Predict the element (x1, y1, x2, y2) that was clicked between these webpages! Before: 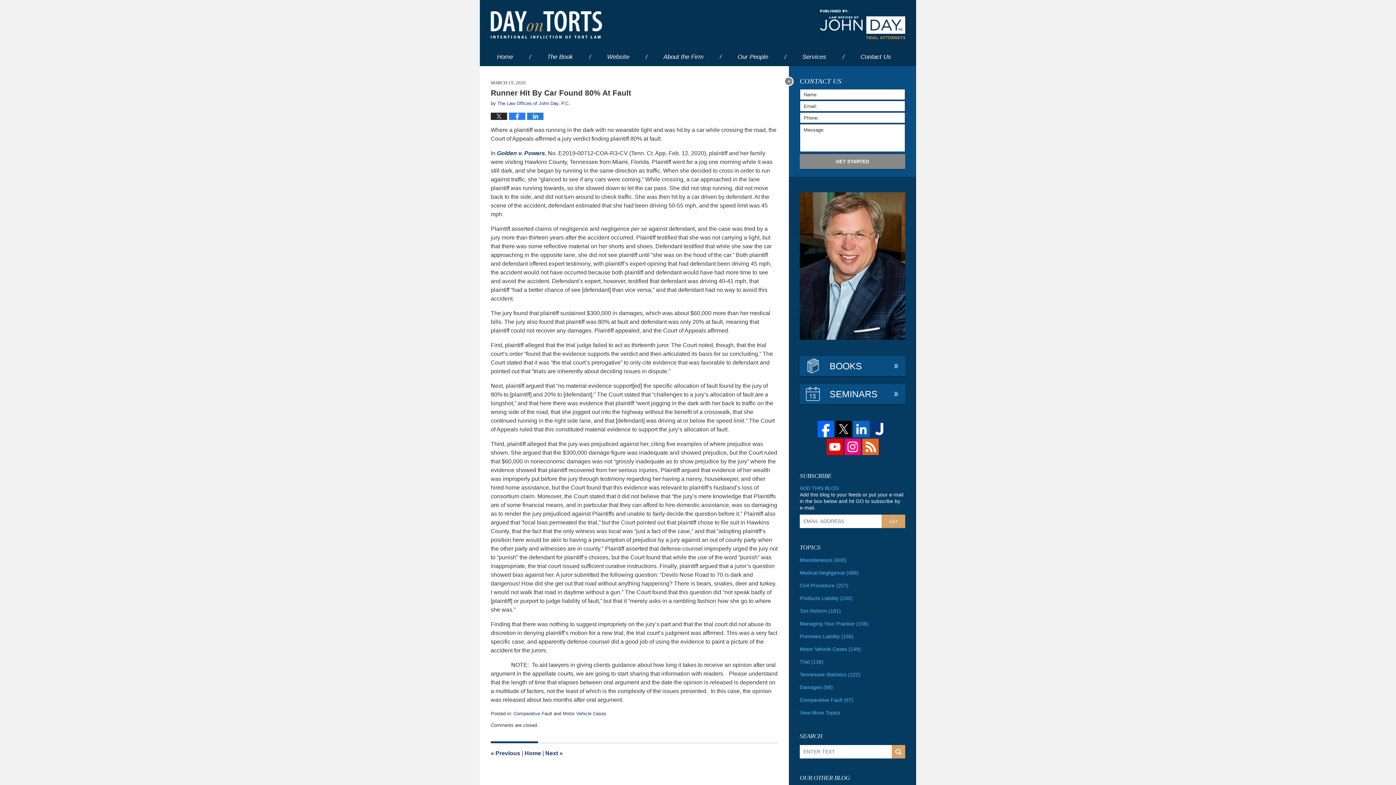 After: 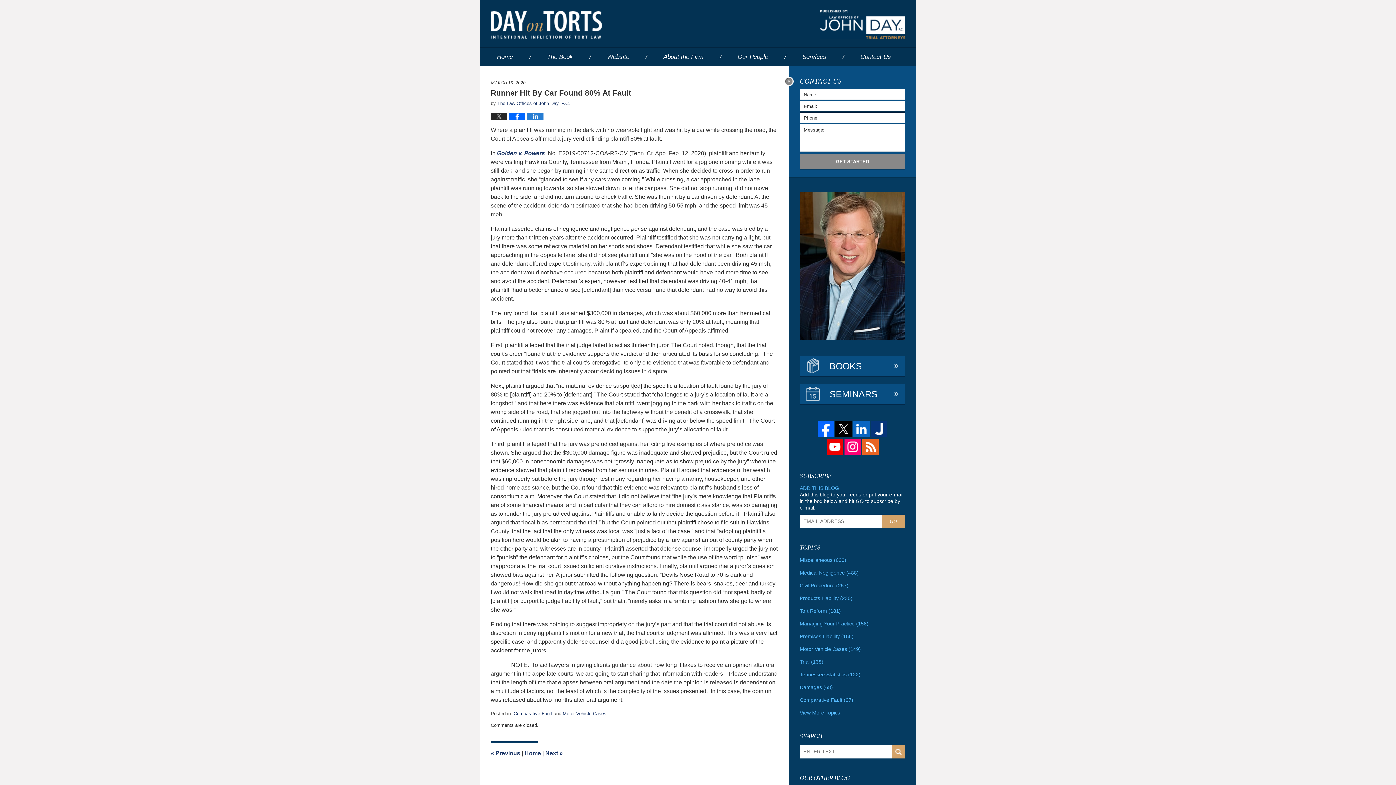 Action: bbox: (509, 112, 525, 120)